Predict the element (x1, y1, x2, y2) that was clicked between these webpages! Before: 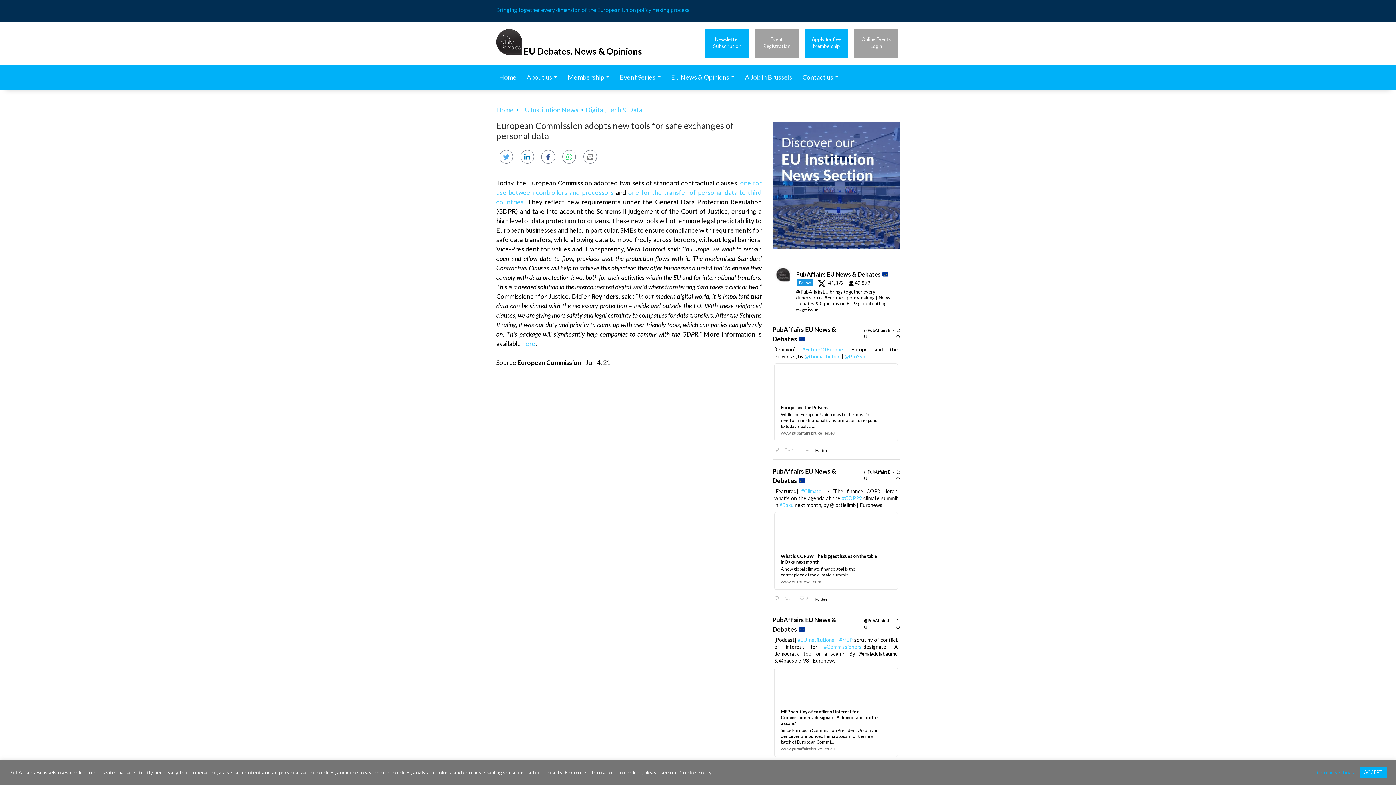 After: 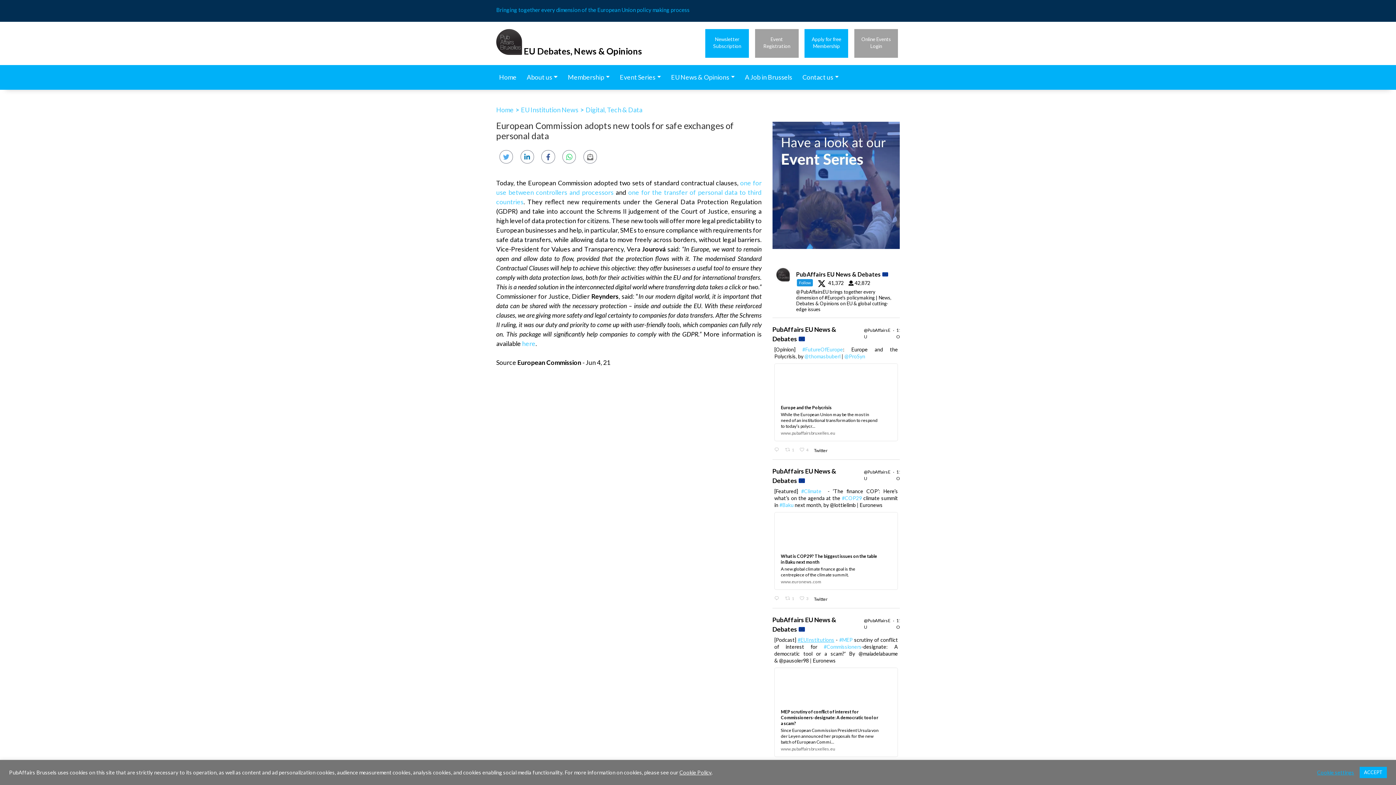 Action: bbox: (797, 637, 834, 643) label: #EUInstitutions